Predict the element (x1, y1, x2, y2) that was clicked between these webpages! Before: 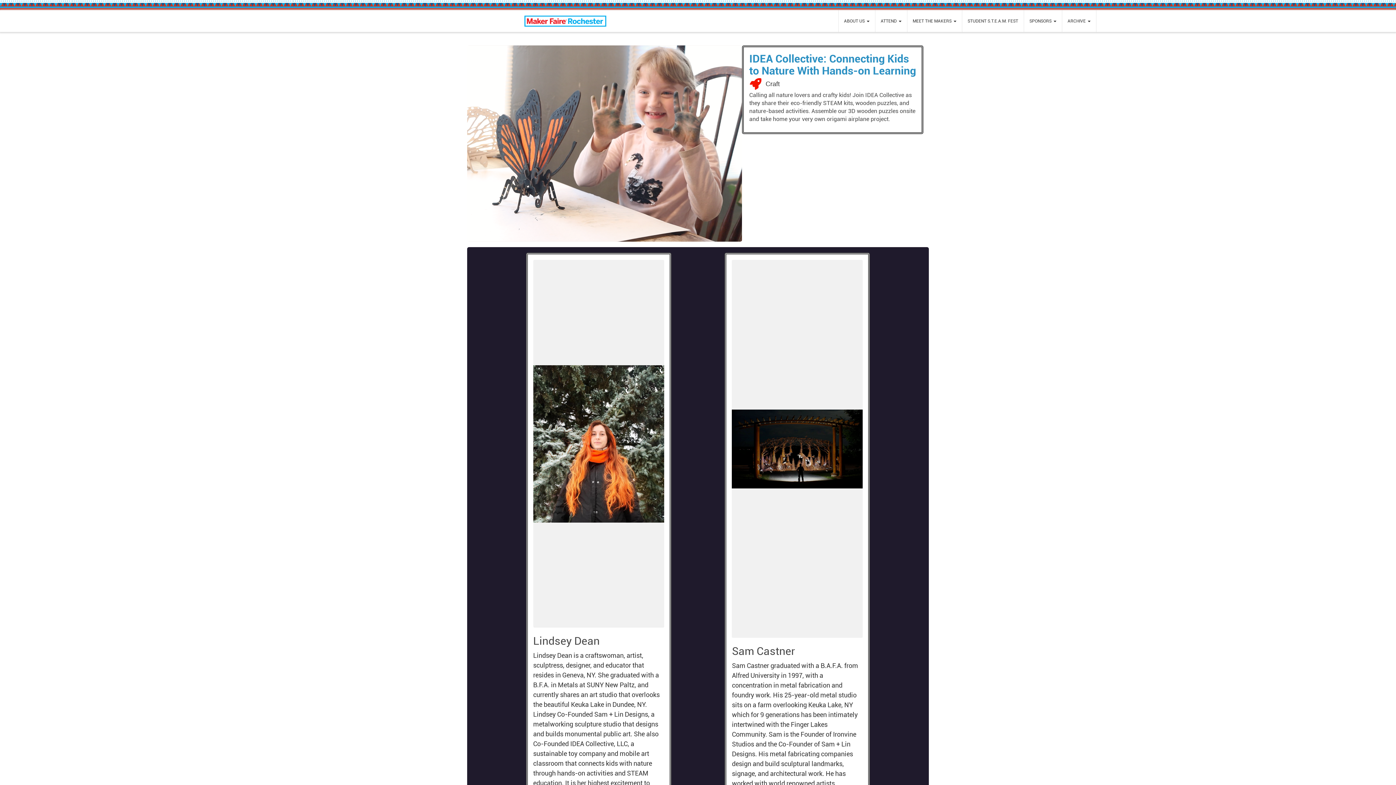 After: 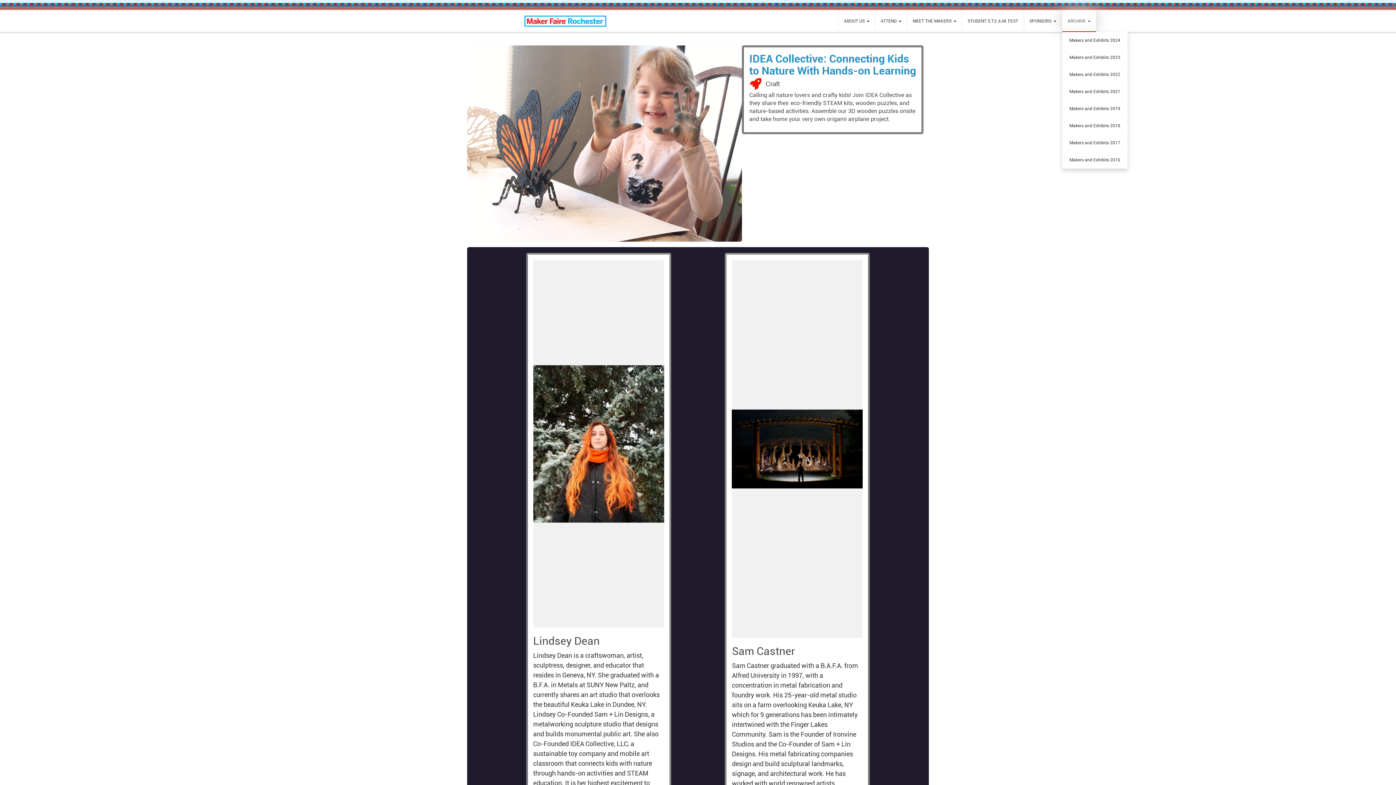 Action: label: ARCHIVE  bbox: (1062, 10, 1096, 32)